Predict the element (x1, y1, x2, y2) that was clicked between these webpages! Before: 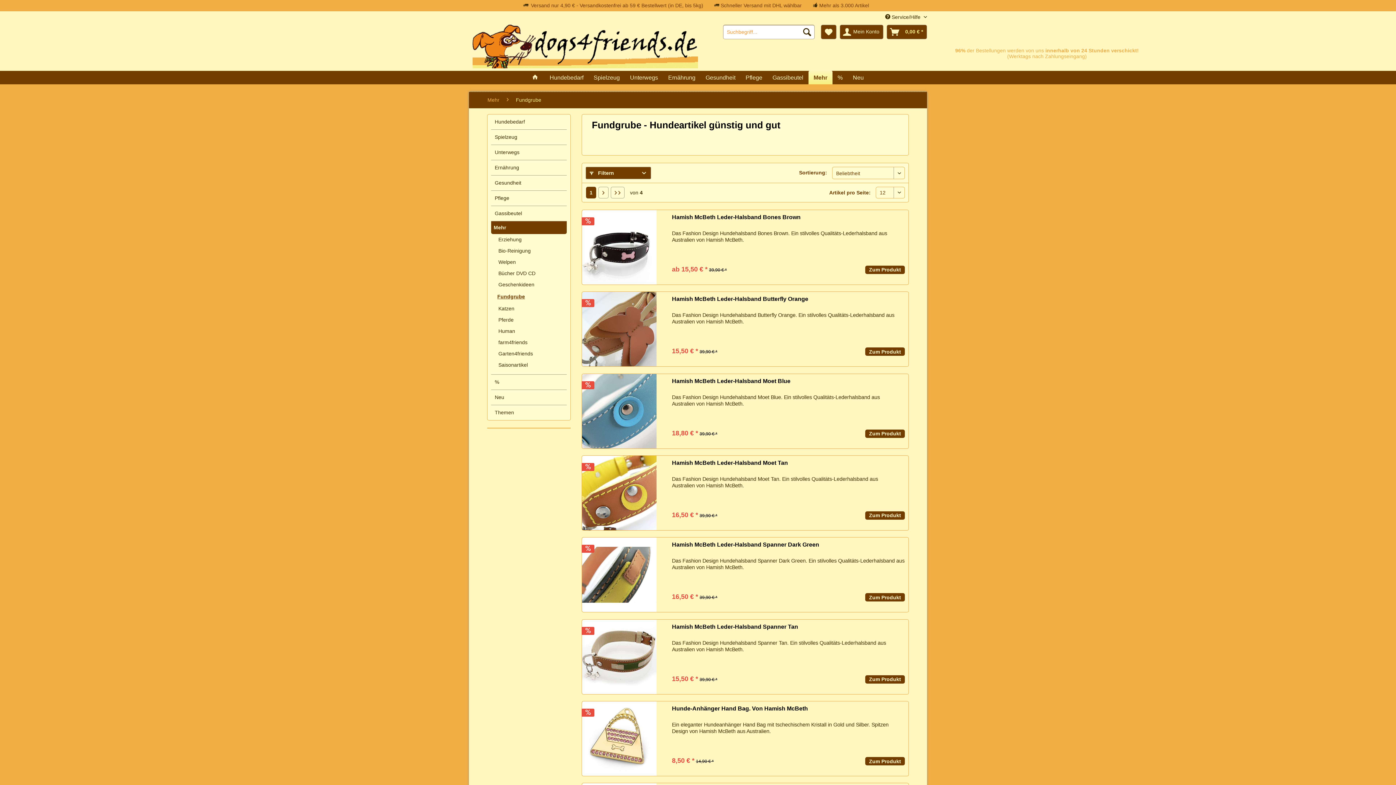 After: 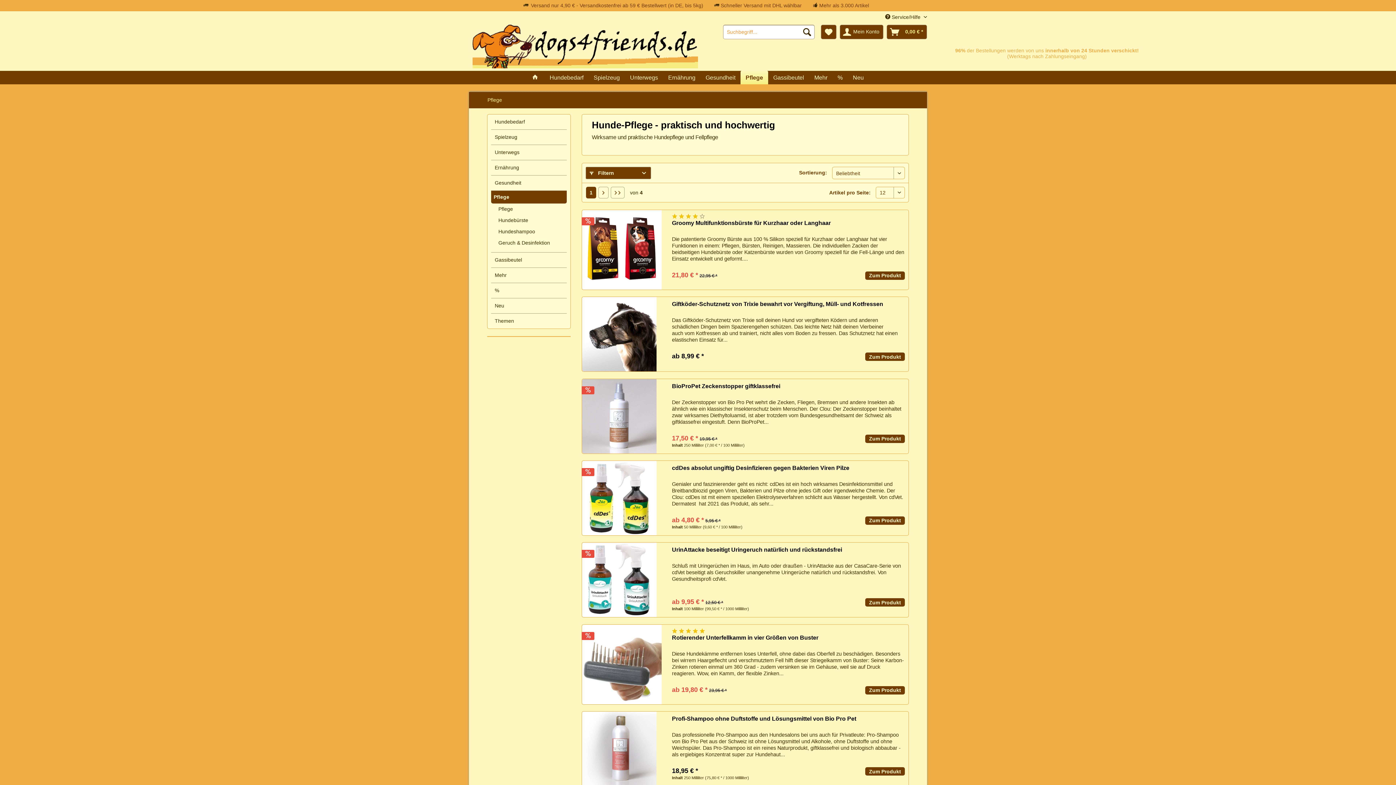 Action: label: Pflege bbox: (740, 70, 767, 84)